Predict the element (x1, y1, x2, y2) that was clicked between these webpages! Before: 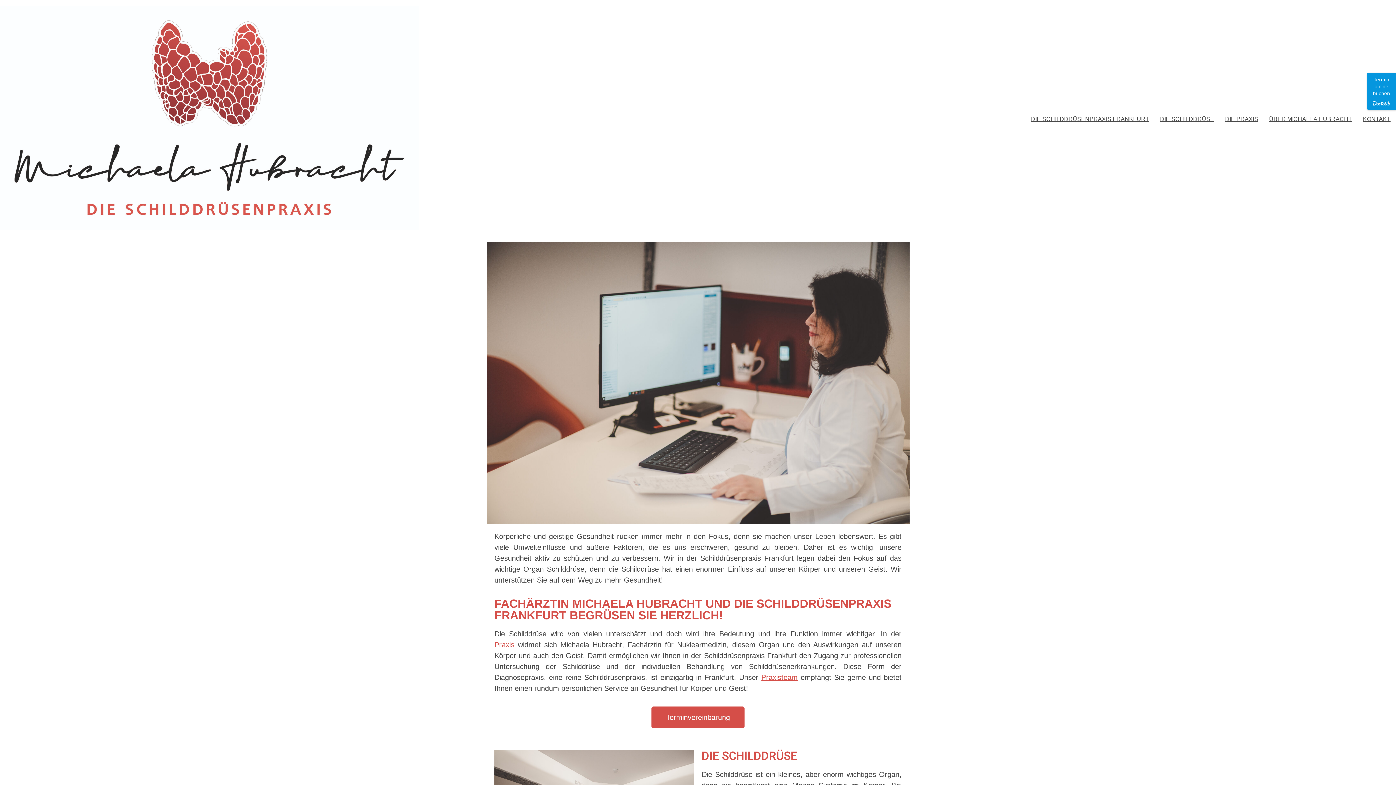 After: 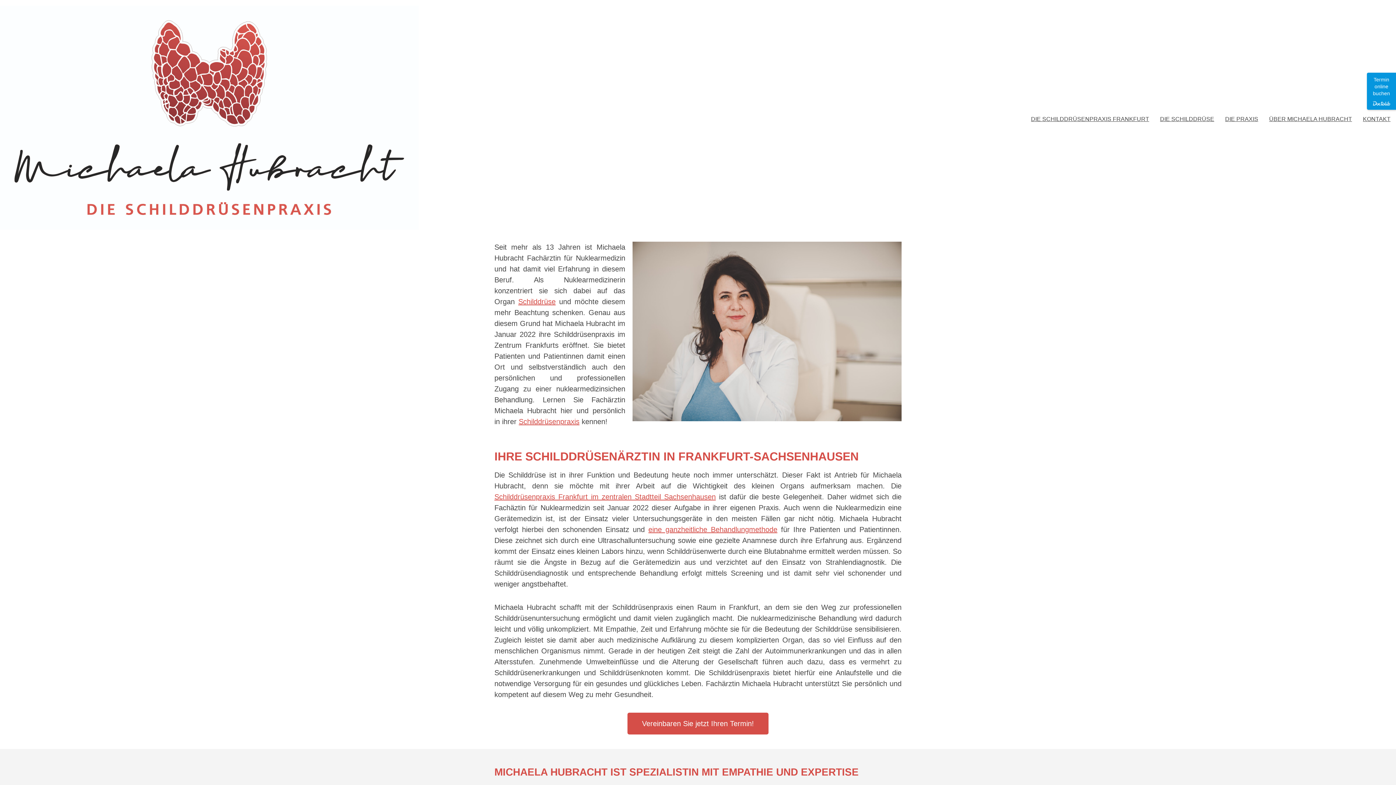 Action: label: ÜBER MICHAELA HUBRACHT bbox: (1264, 111, 1357, 126)